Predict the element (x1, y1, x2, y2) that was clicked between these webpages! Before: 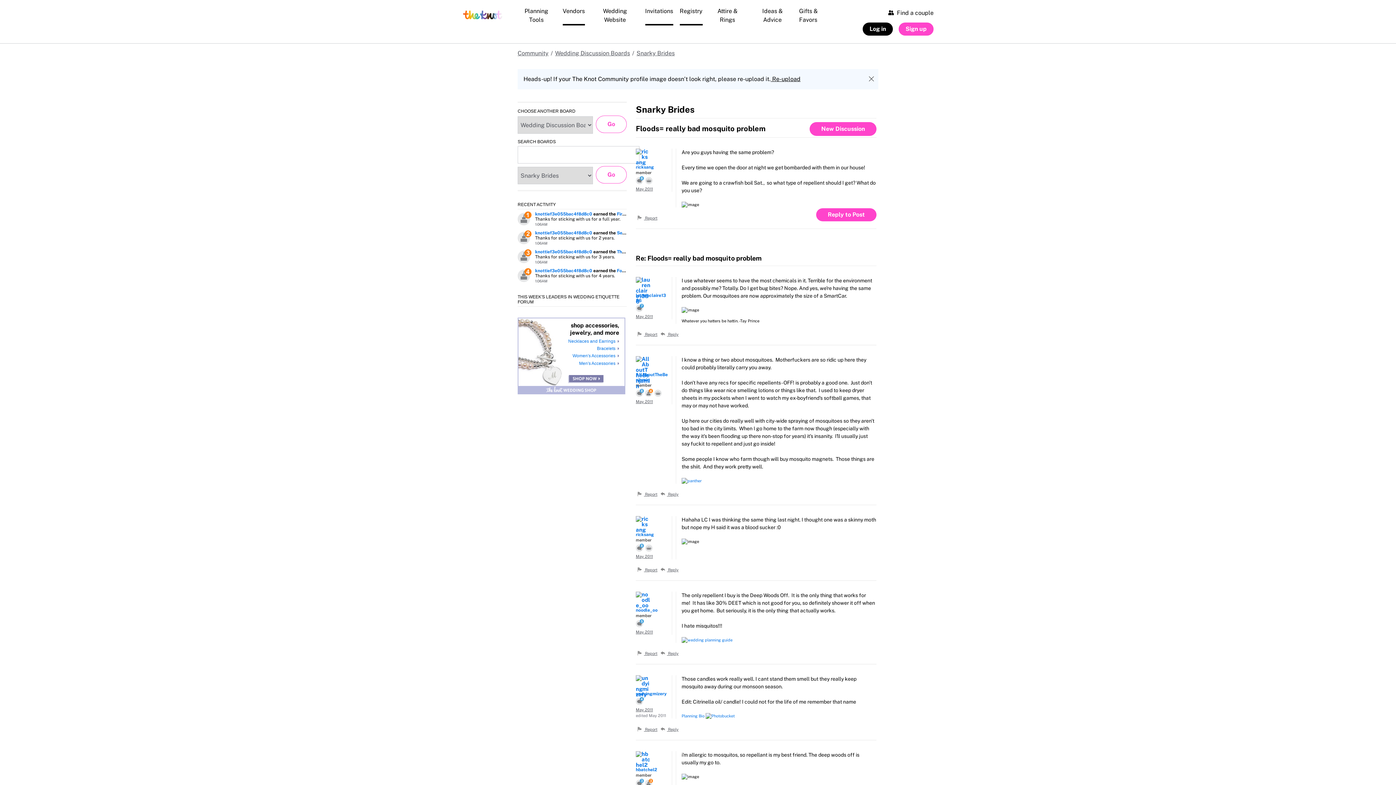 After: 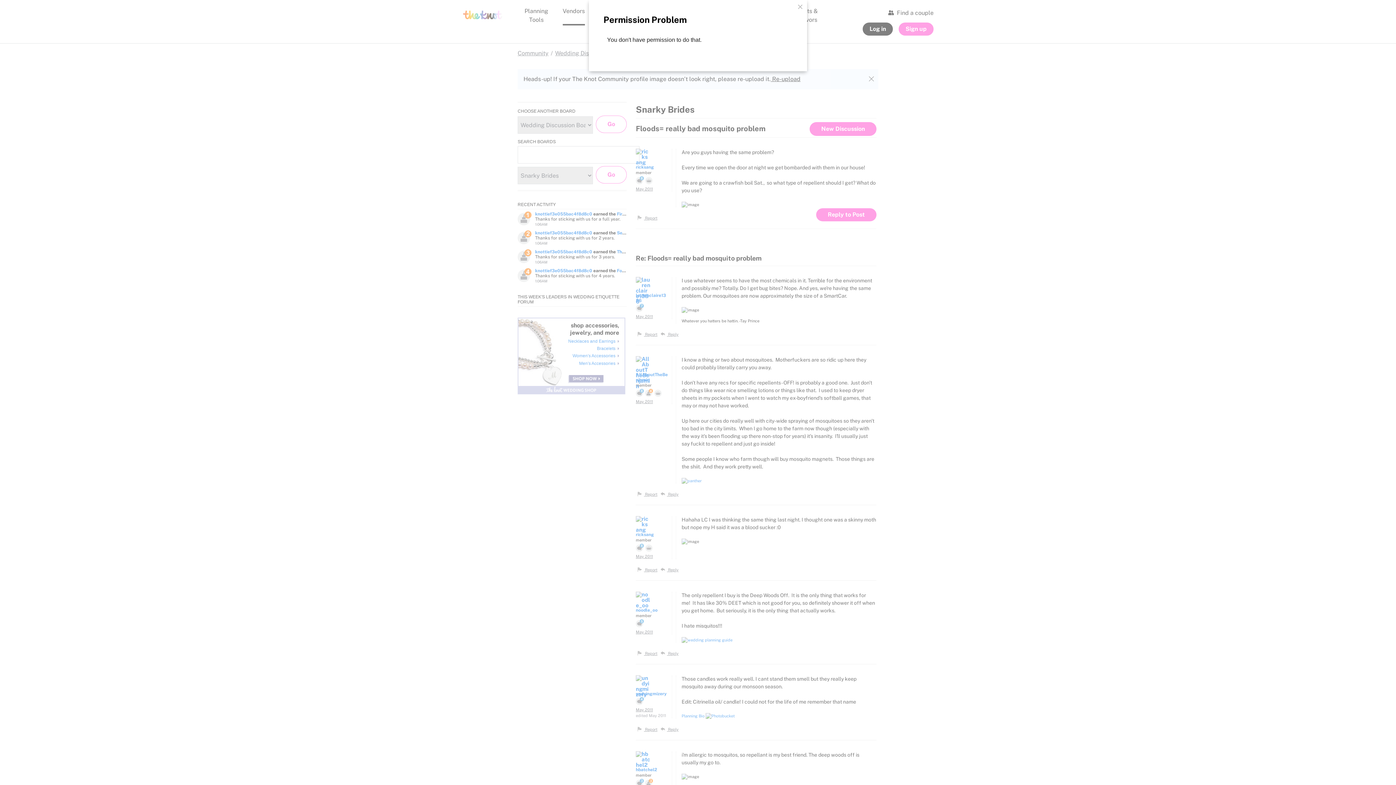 Action: bbox: (637, 726, 657, 733) label:  Report